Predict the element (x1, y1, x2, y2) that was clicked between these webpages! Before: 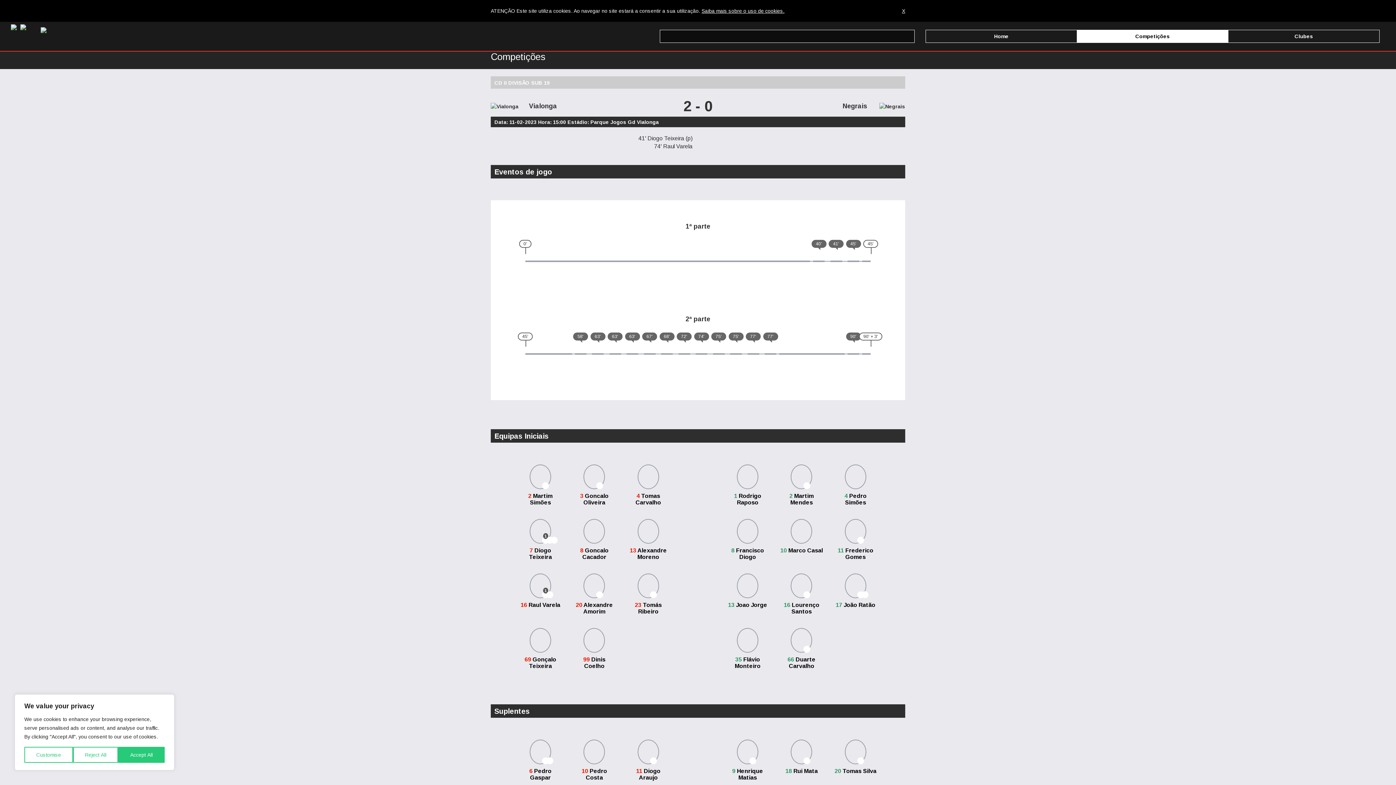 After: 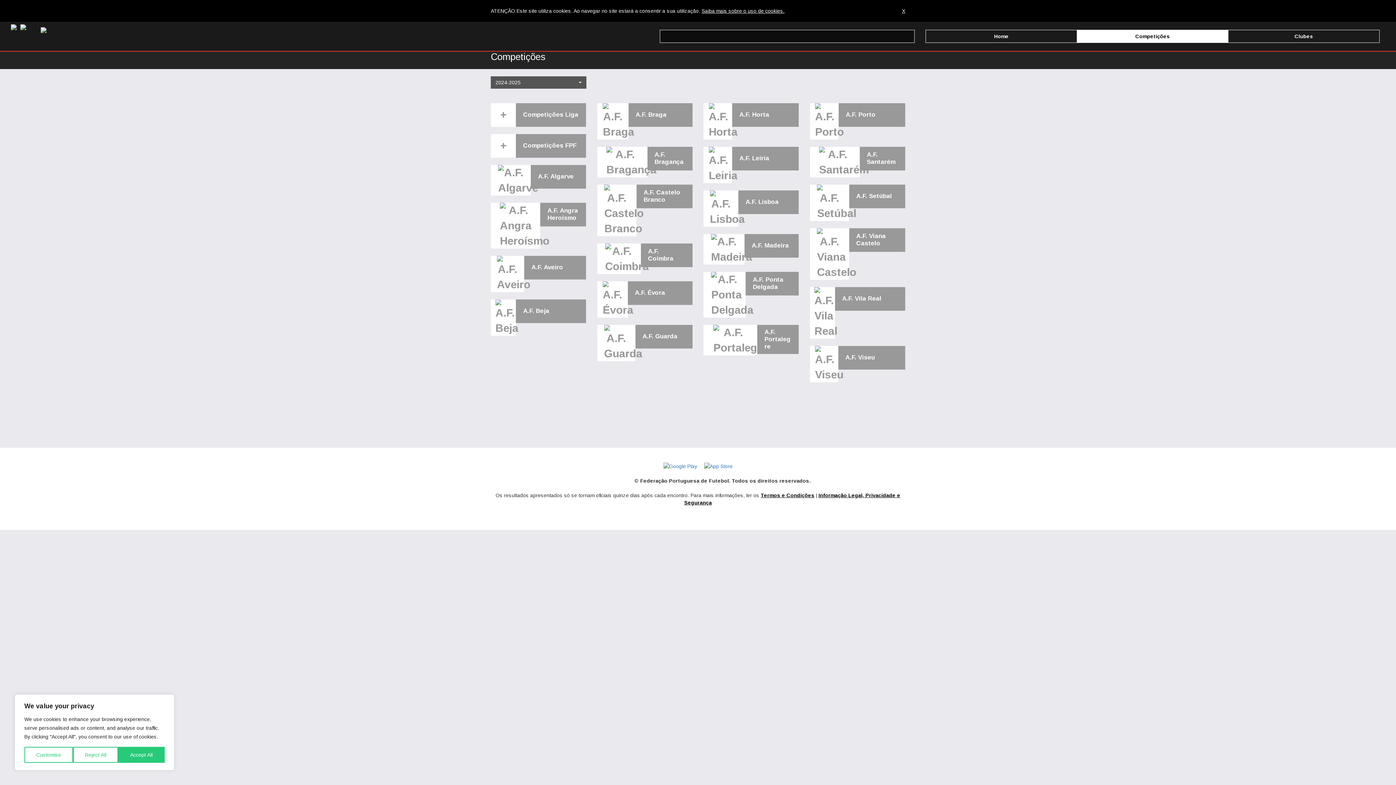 Action: label: Competições bbox: (1077, 29, 1228, 42)